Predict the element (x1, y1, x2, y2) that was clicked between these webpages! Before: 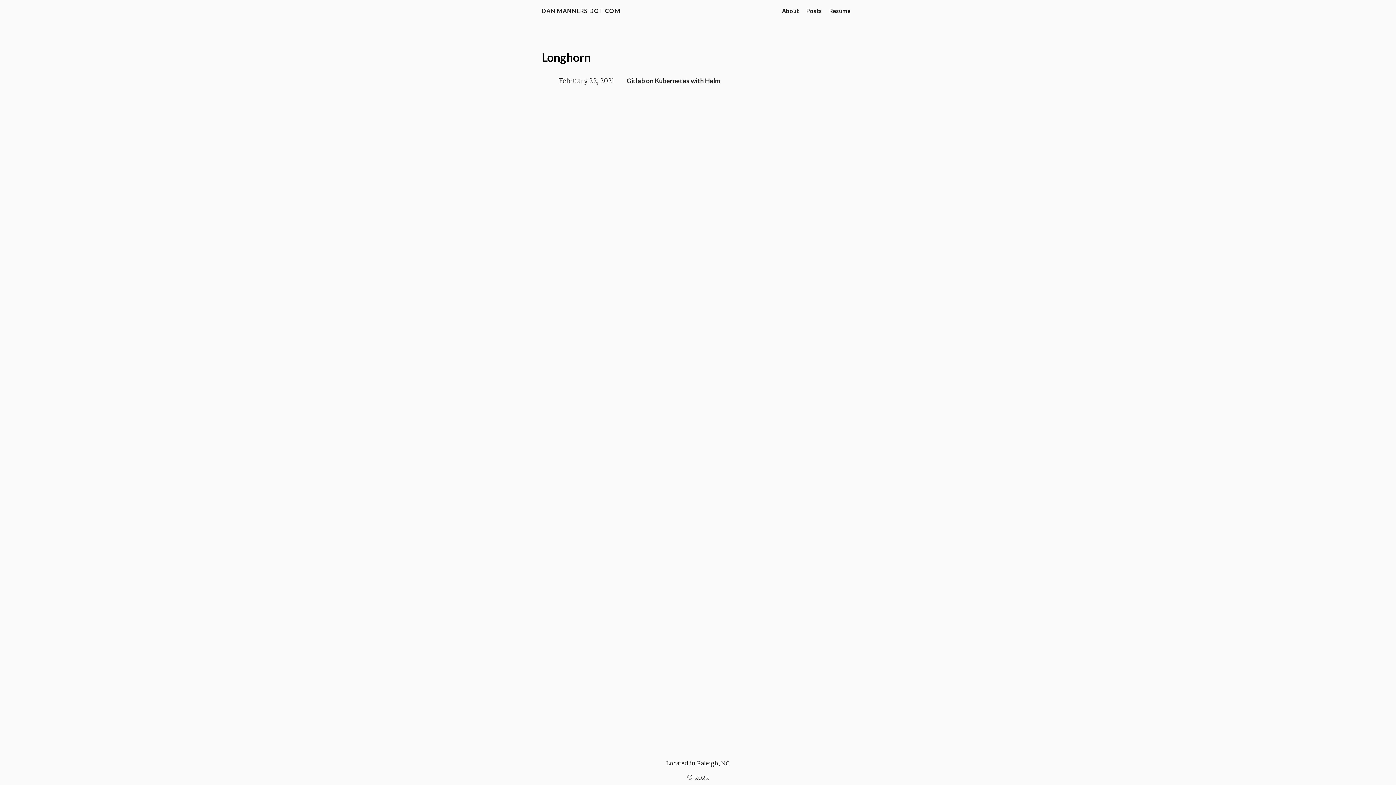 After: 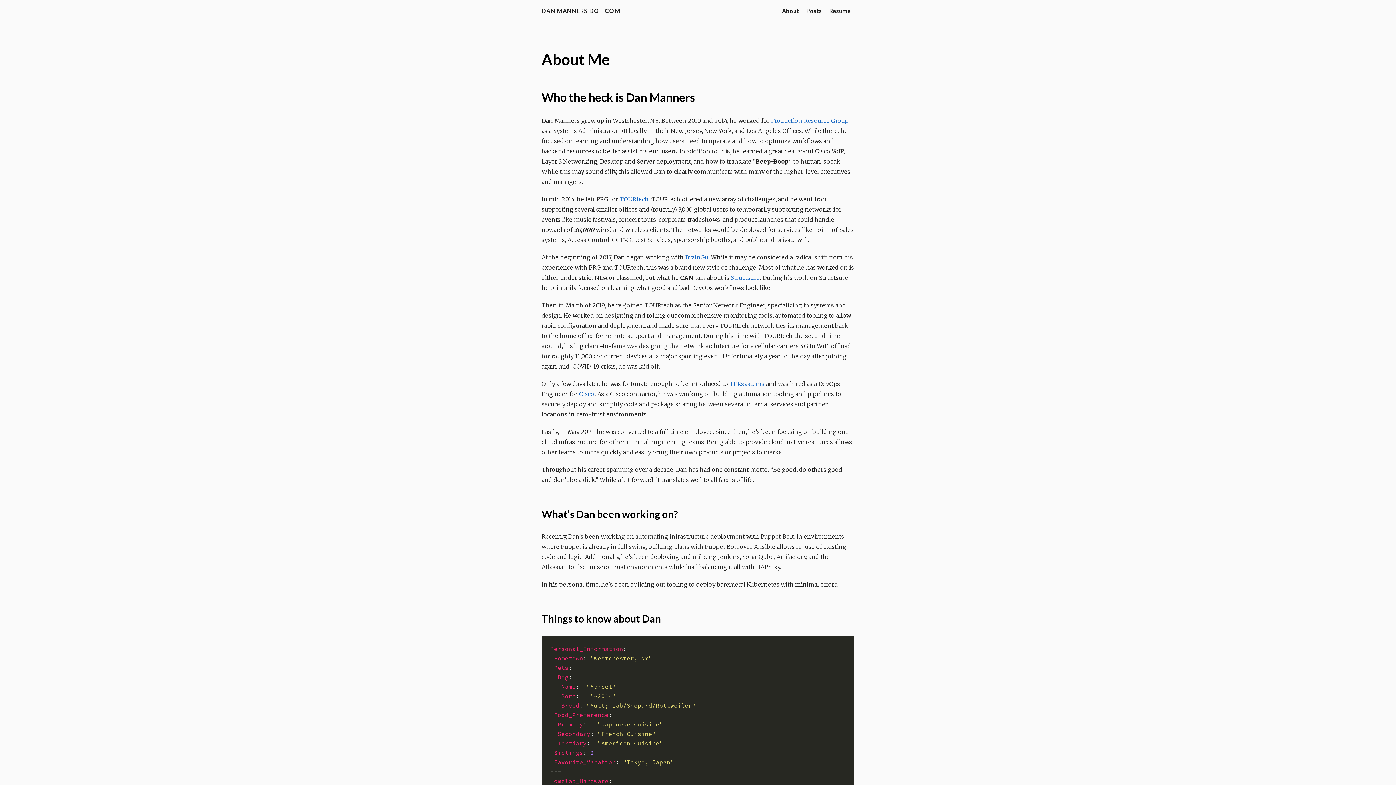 Action: bbox: (782, 7, 799, 14) label: About